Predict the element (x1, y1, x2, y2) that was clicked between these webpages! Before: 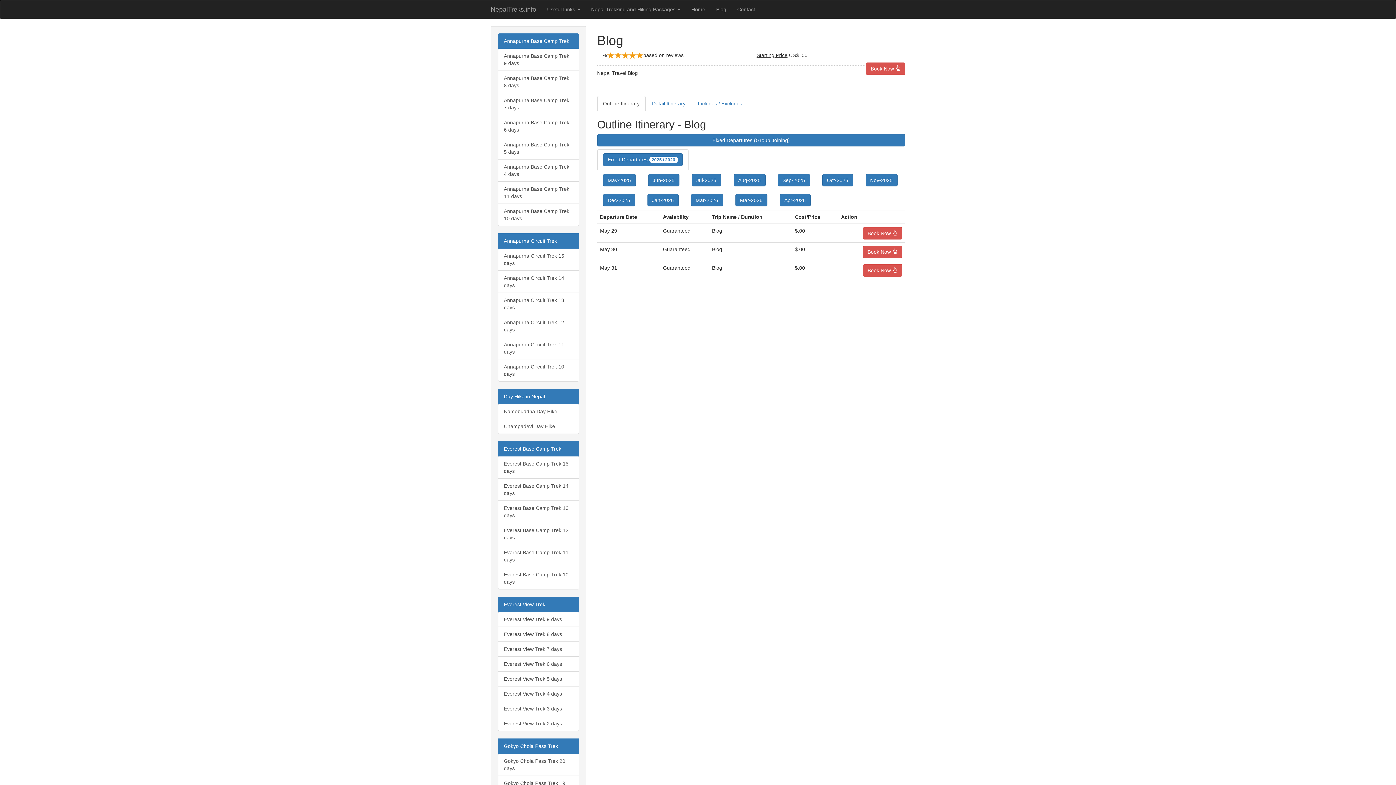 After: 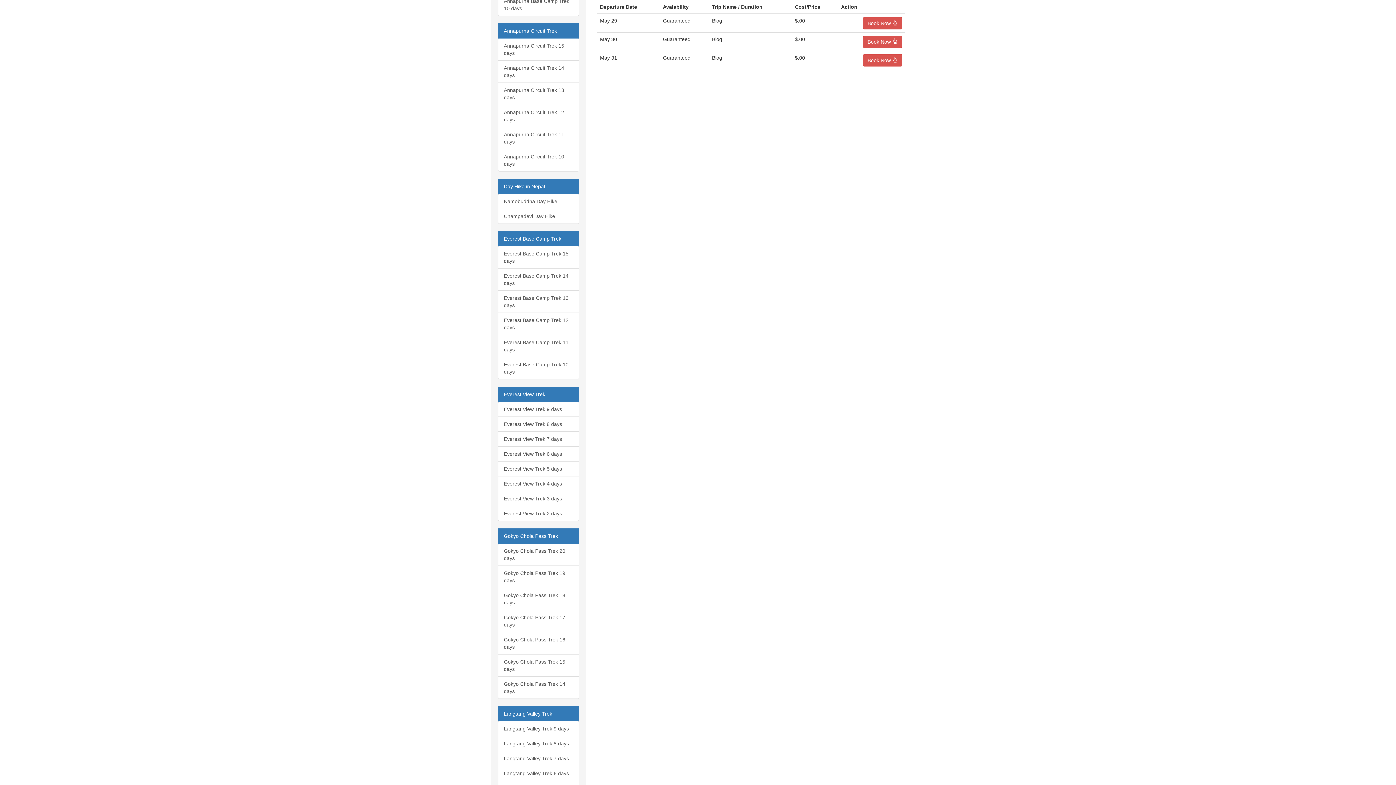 Action: bbox: (597, 170, 641, 190) label: May-2025